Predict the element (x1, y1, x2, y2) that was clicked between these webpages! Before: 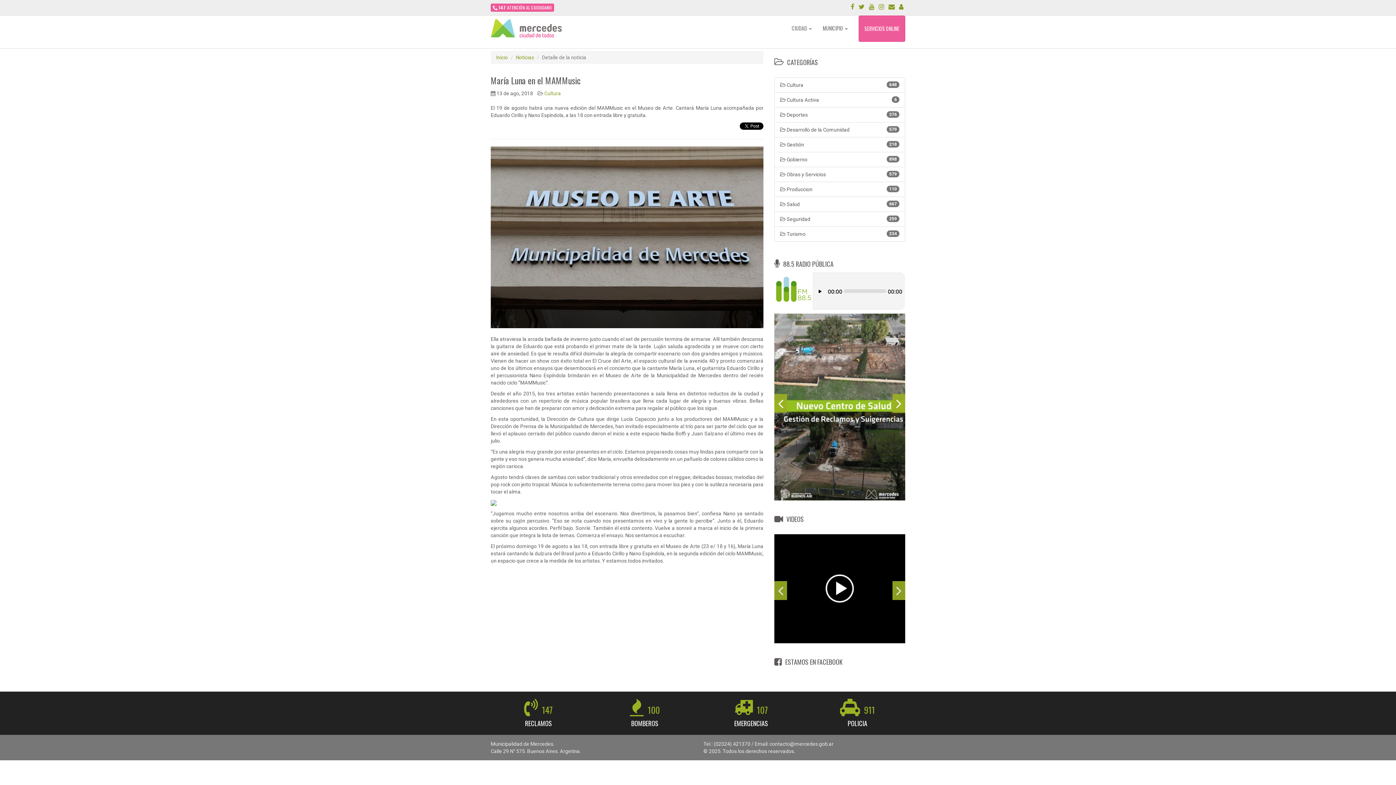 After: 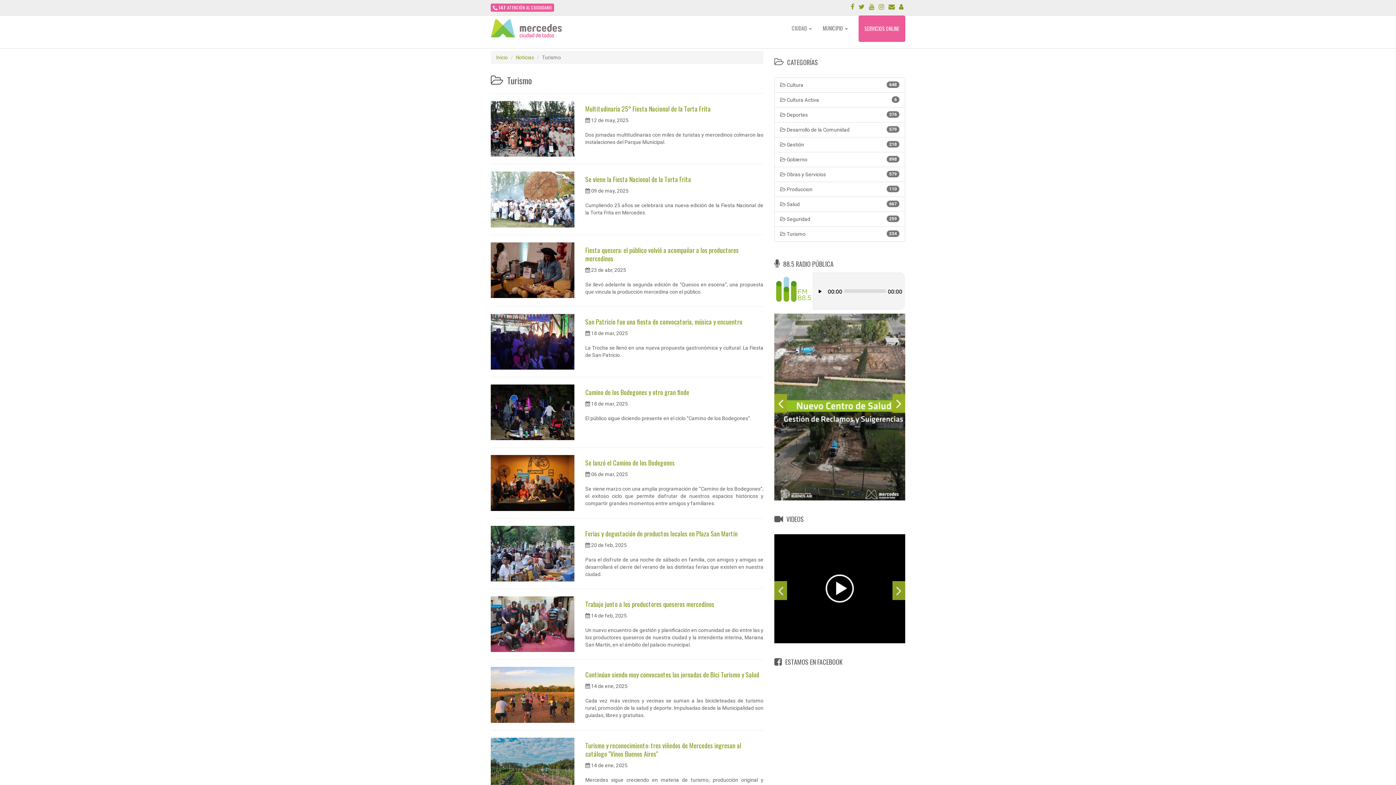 Action: bbox: (774, 226, 905, 241) label: 234
 Turismo